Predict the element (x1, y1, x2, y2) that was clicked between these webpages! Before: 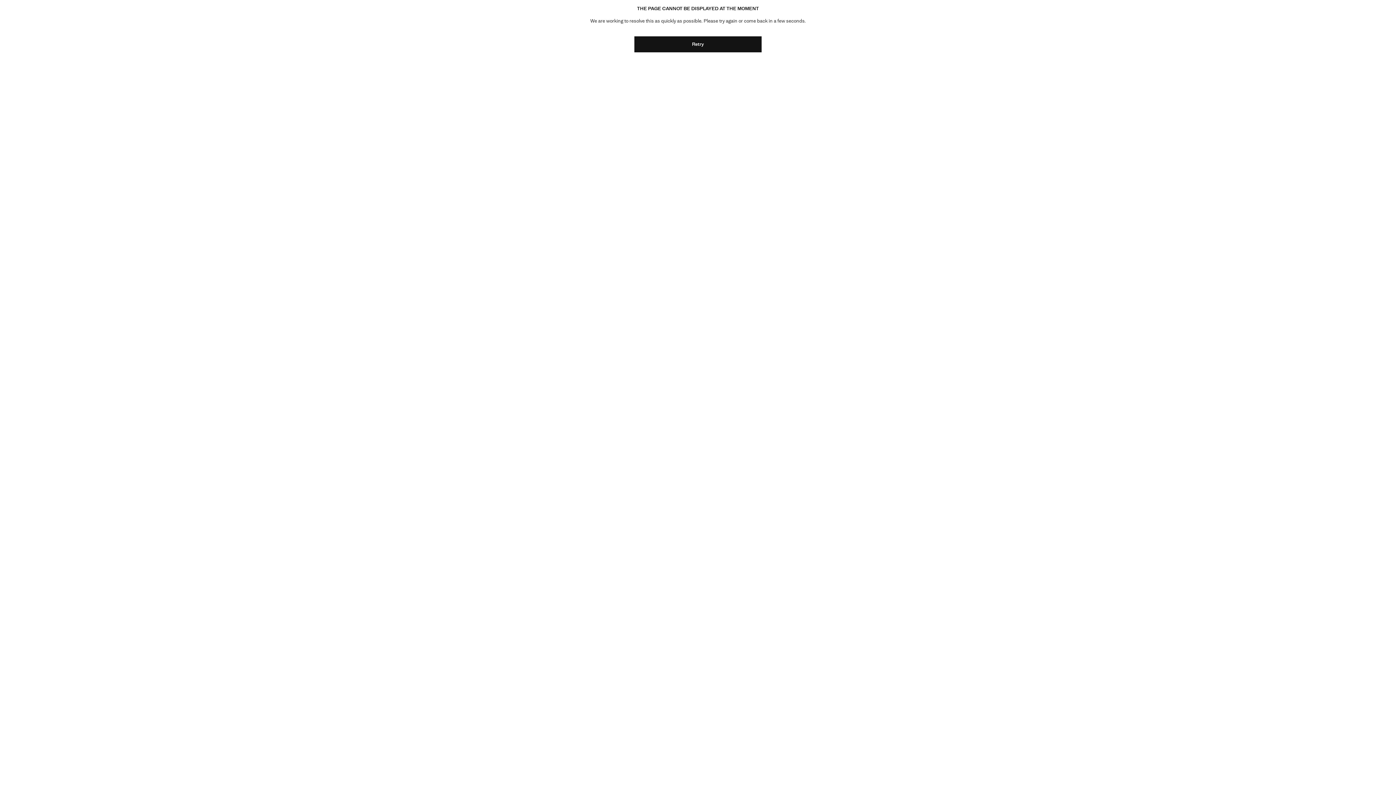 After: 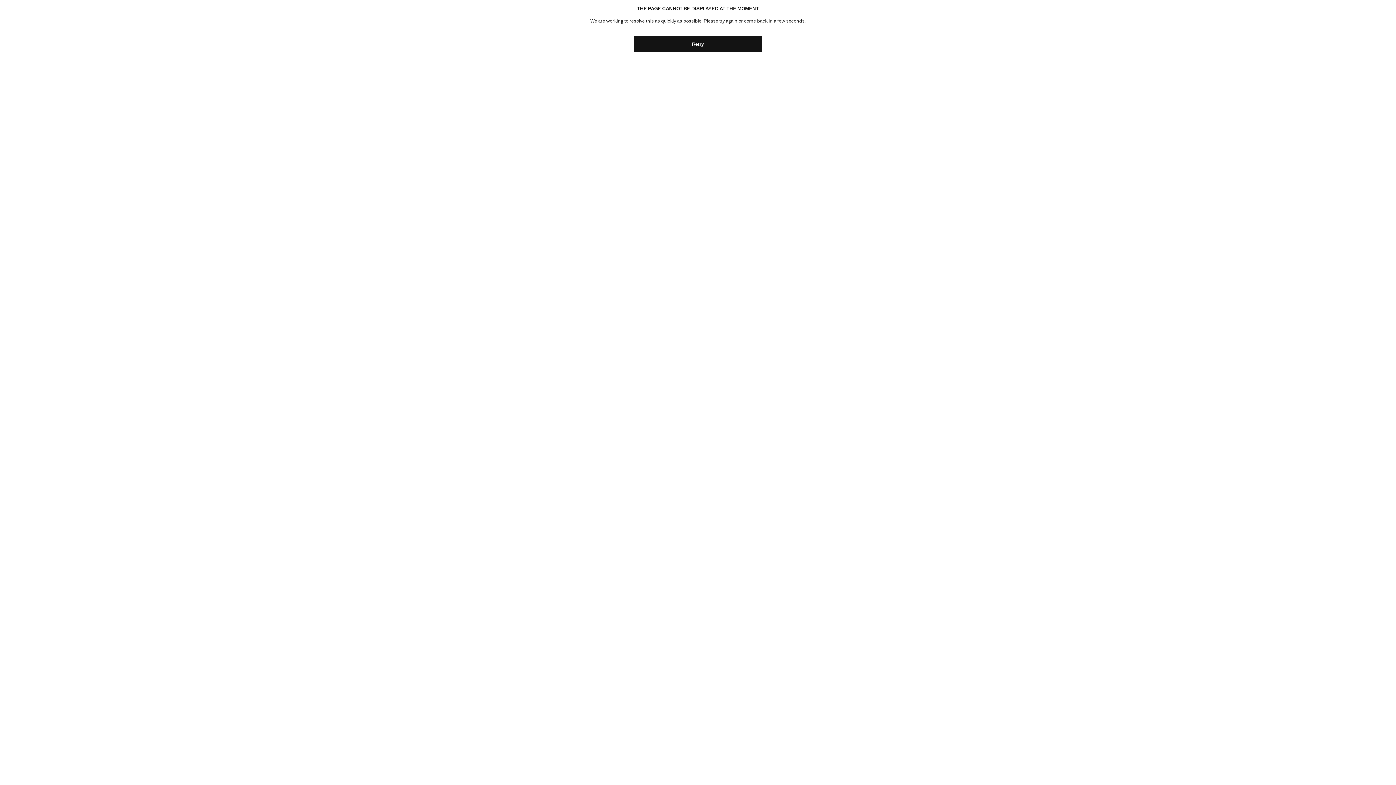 Action: bbox: (634, 36, 761, 52) label: Retry